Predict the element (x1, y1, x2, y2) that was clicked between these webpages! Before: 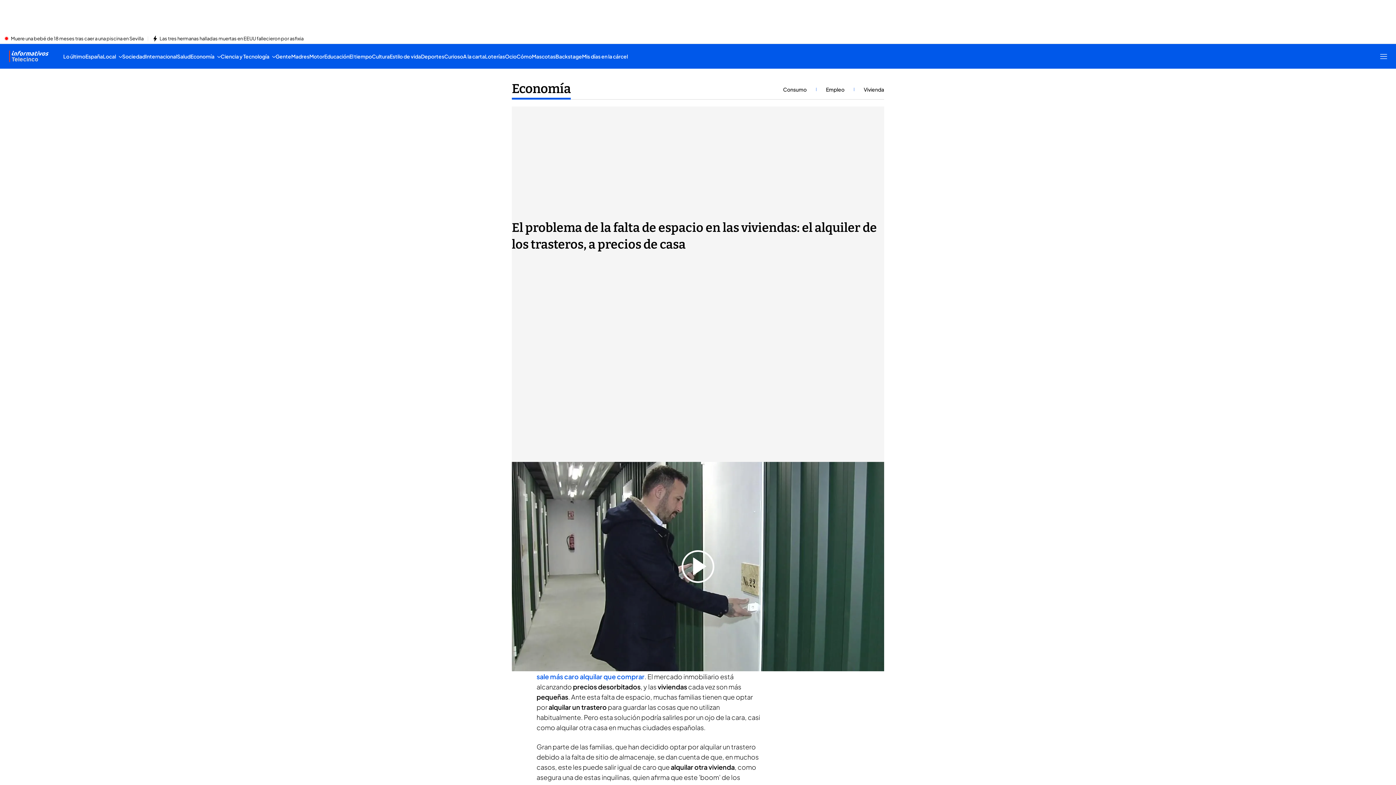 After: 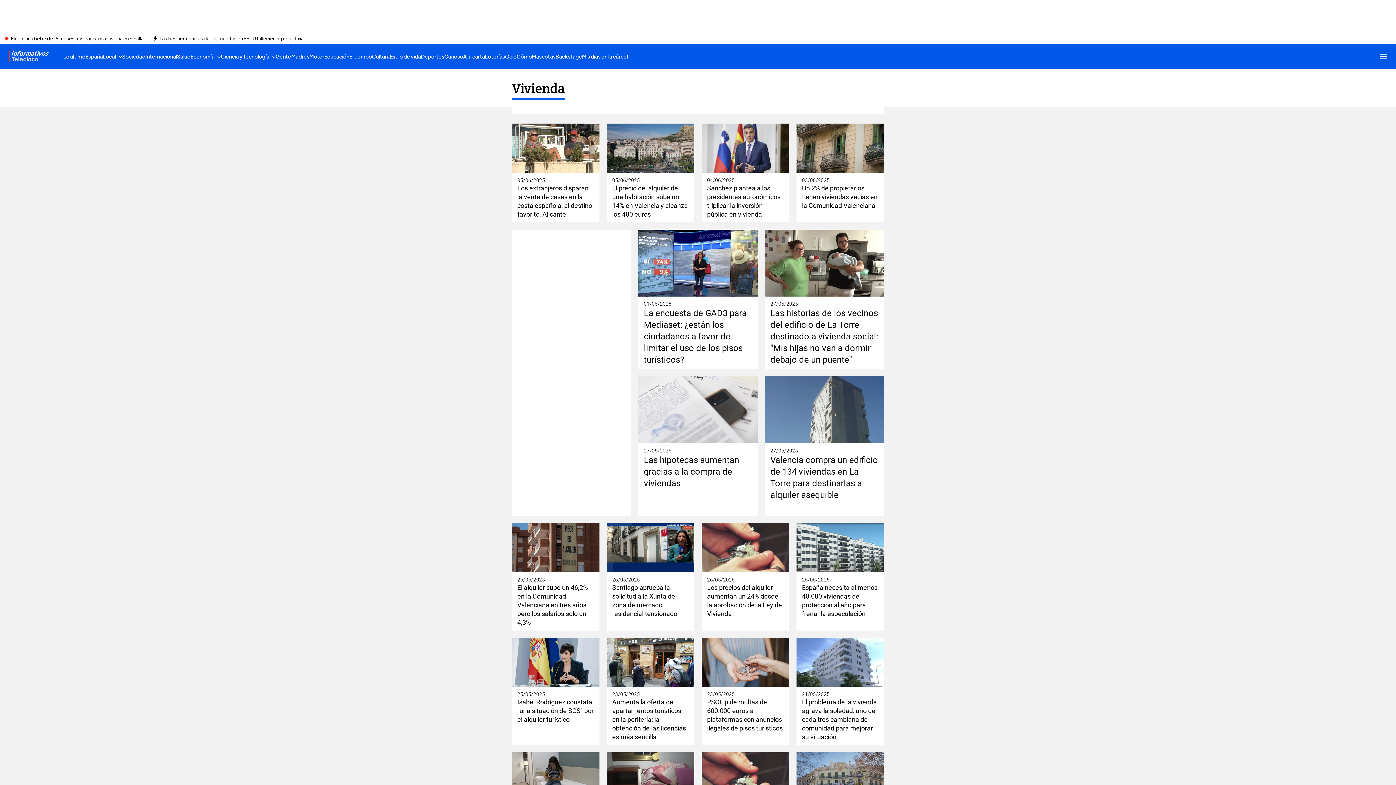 Action: label: Vivienda bbox: (864, 86, 884, 92)